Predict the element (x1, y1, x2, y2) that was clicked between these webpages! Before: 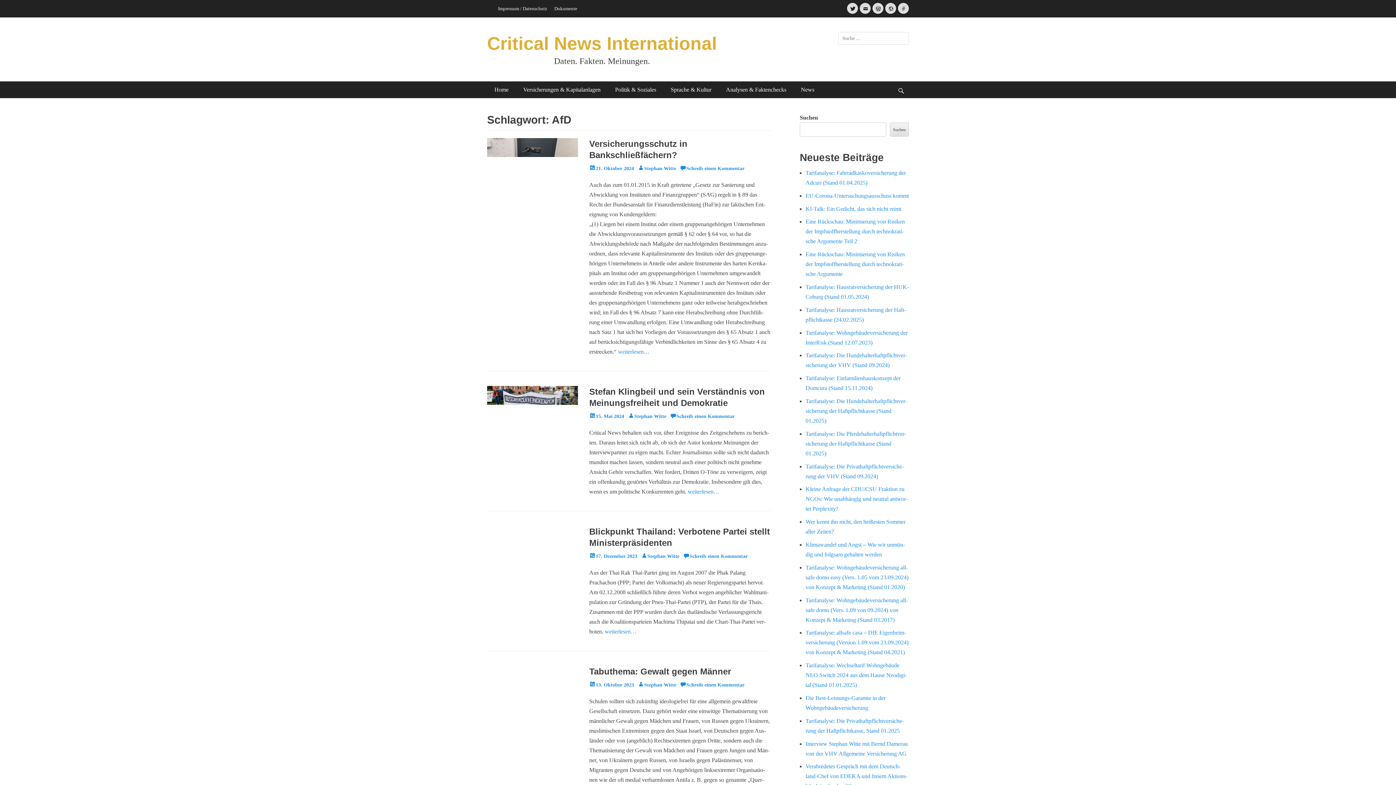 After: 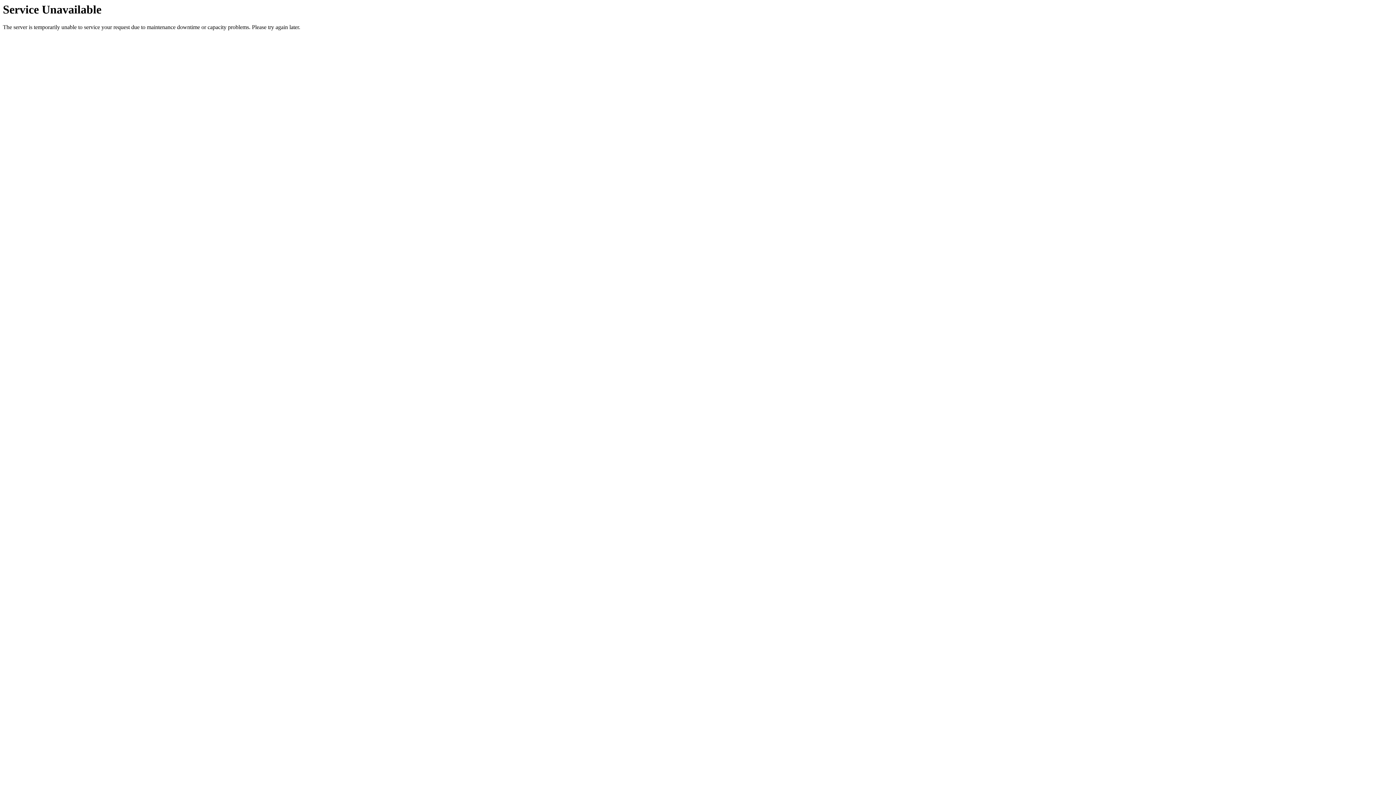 Action: label: Tarif­ana­ly­se: all­safe casa – DIE Eigen­heim­ver­si­che­rung (Ver­si­on 1.09 vom 23.09.2024) von Kon­zept & Mar­ke­ting (Stand 04.2021) bbox: (805, 629, 908, 655)